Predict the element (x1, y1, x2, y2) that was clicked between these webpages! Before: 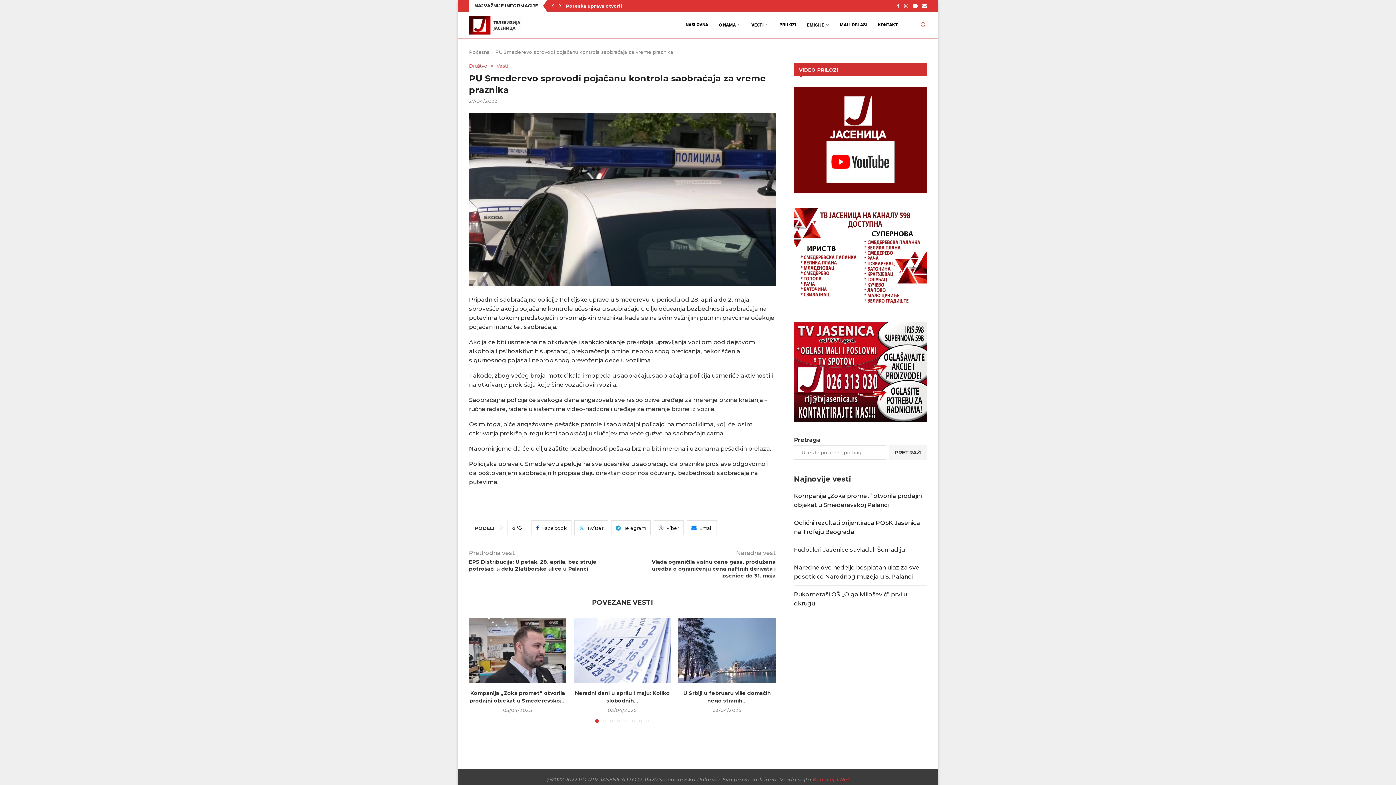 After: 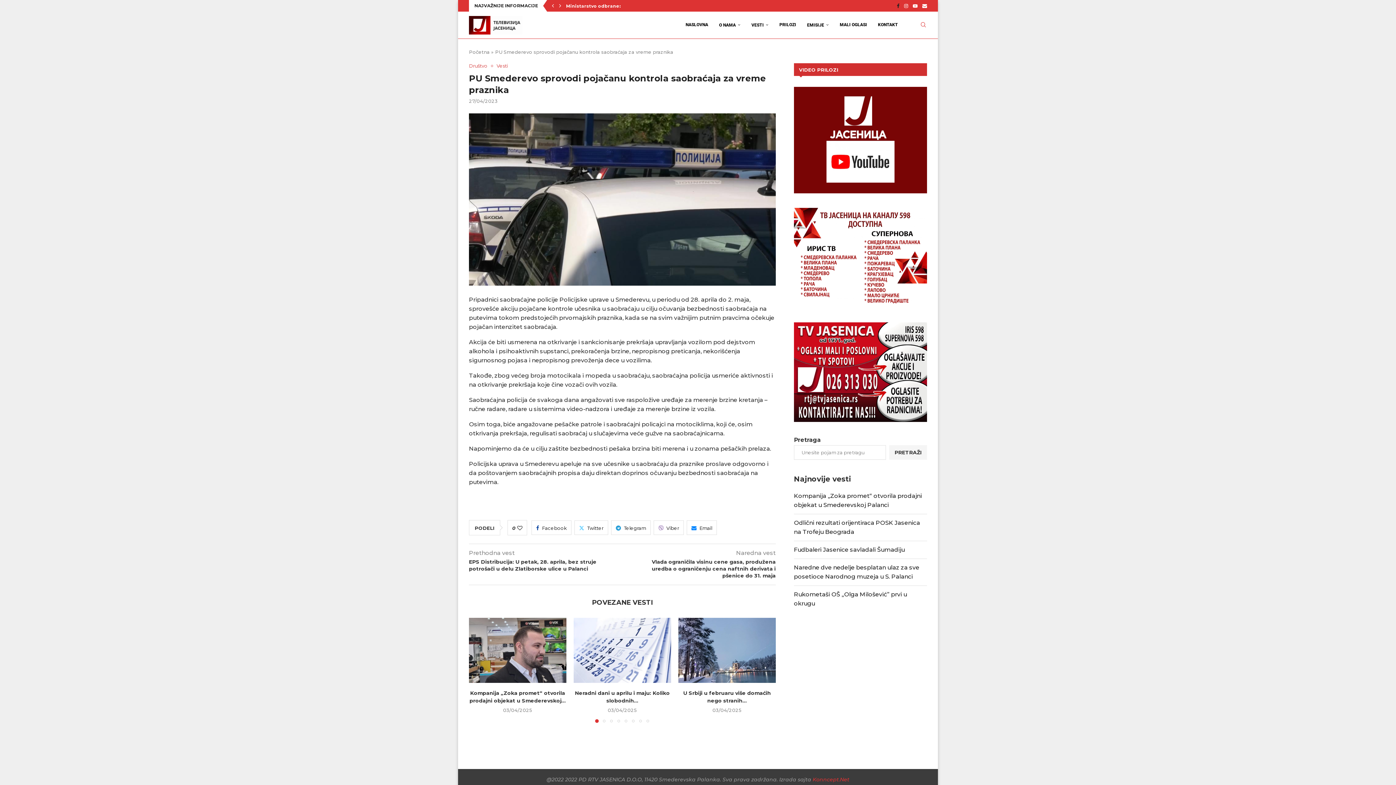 Action: label: Facebook bbox: (897, 0, 899, 11)